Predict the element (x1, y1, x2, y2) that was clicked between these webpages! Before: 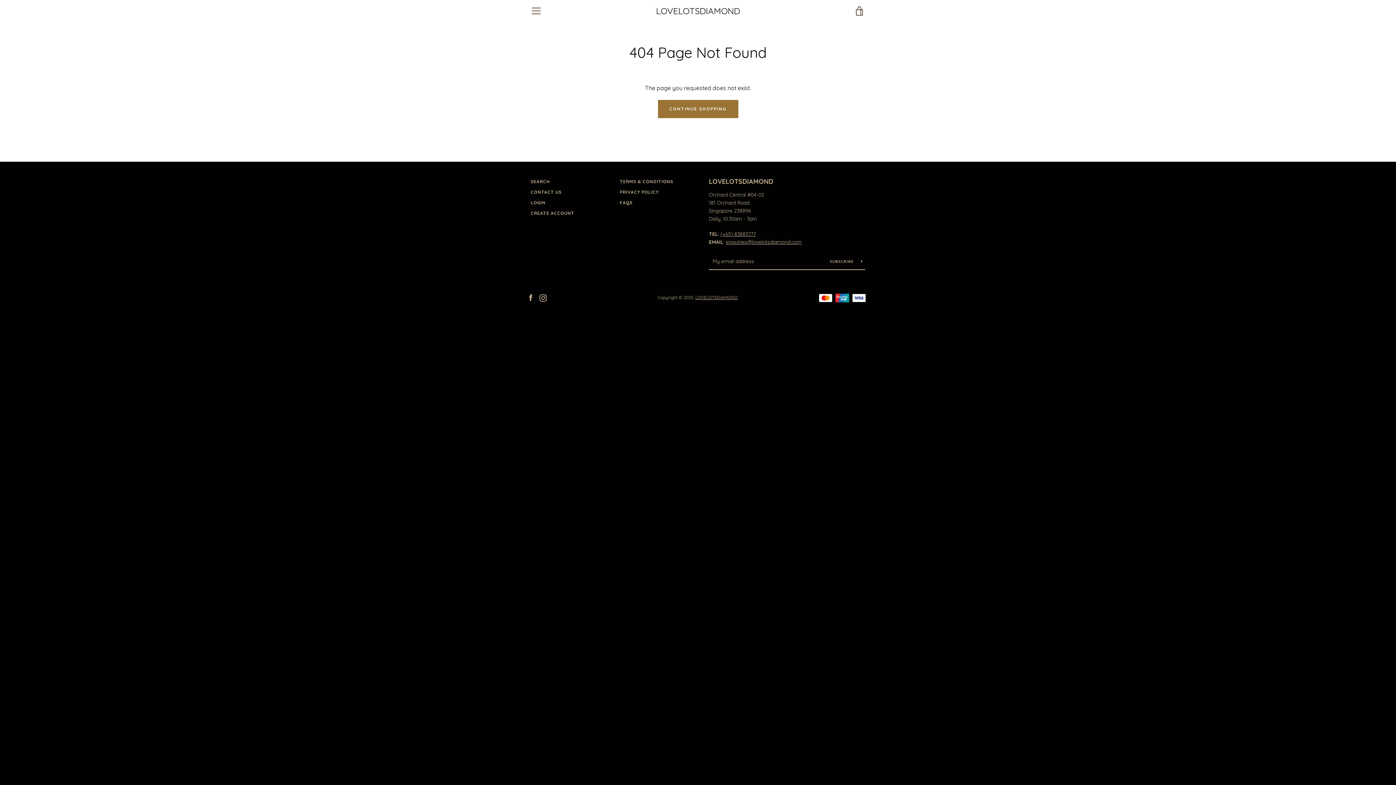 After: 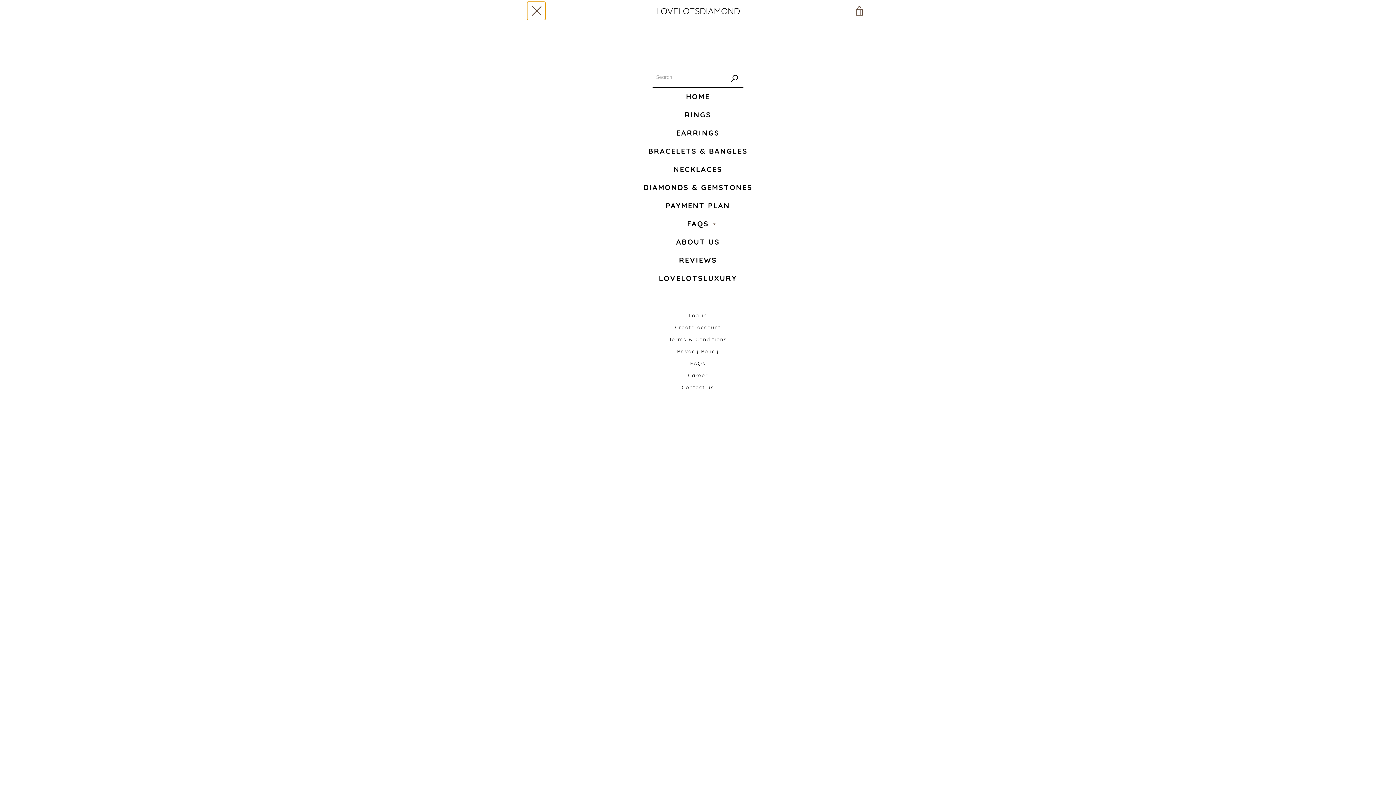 Action: bbox: (527, 1, 545, 20) label: MENU